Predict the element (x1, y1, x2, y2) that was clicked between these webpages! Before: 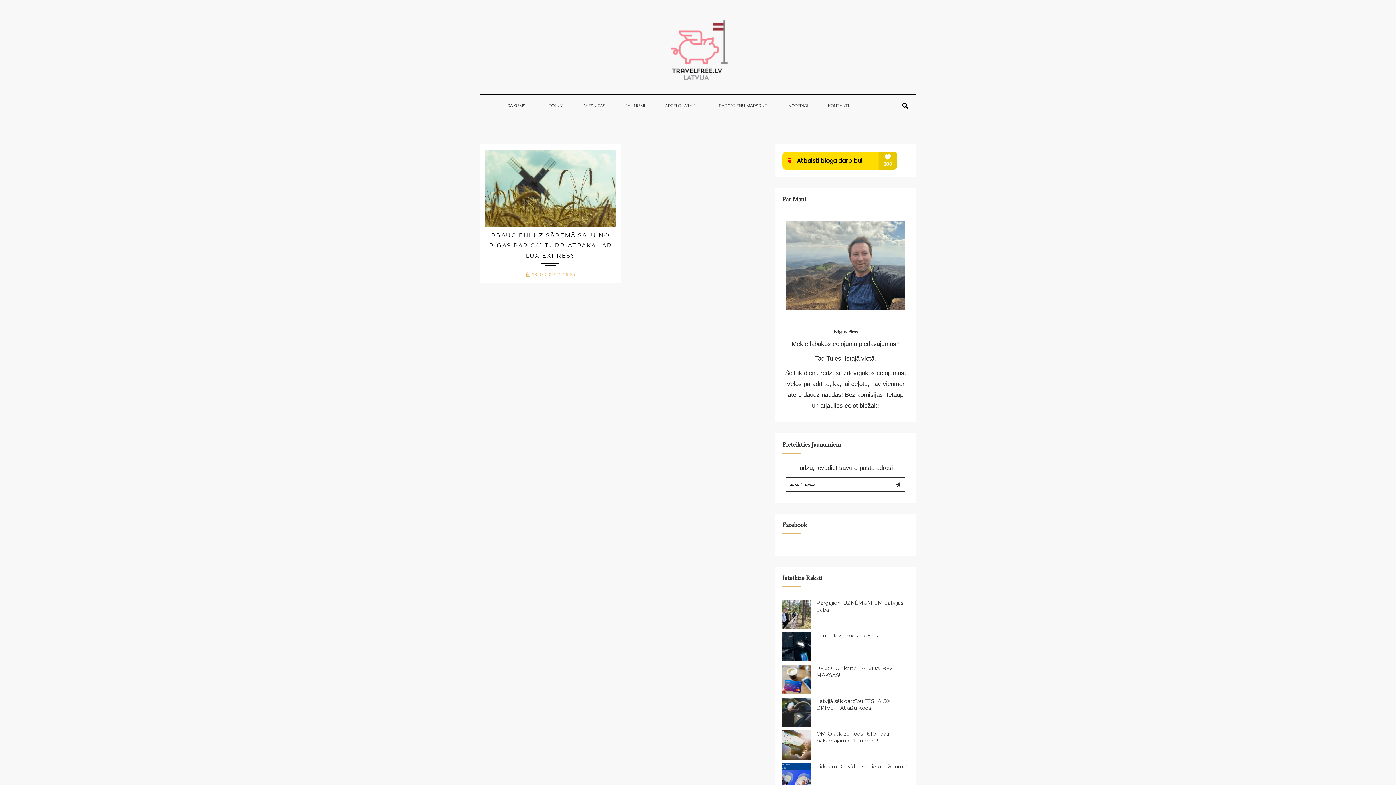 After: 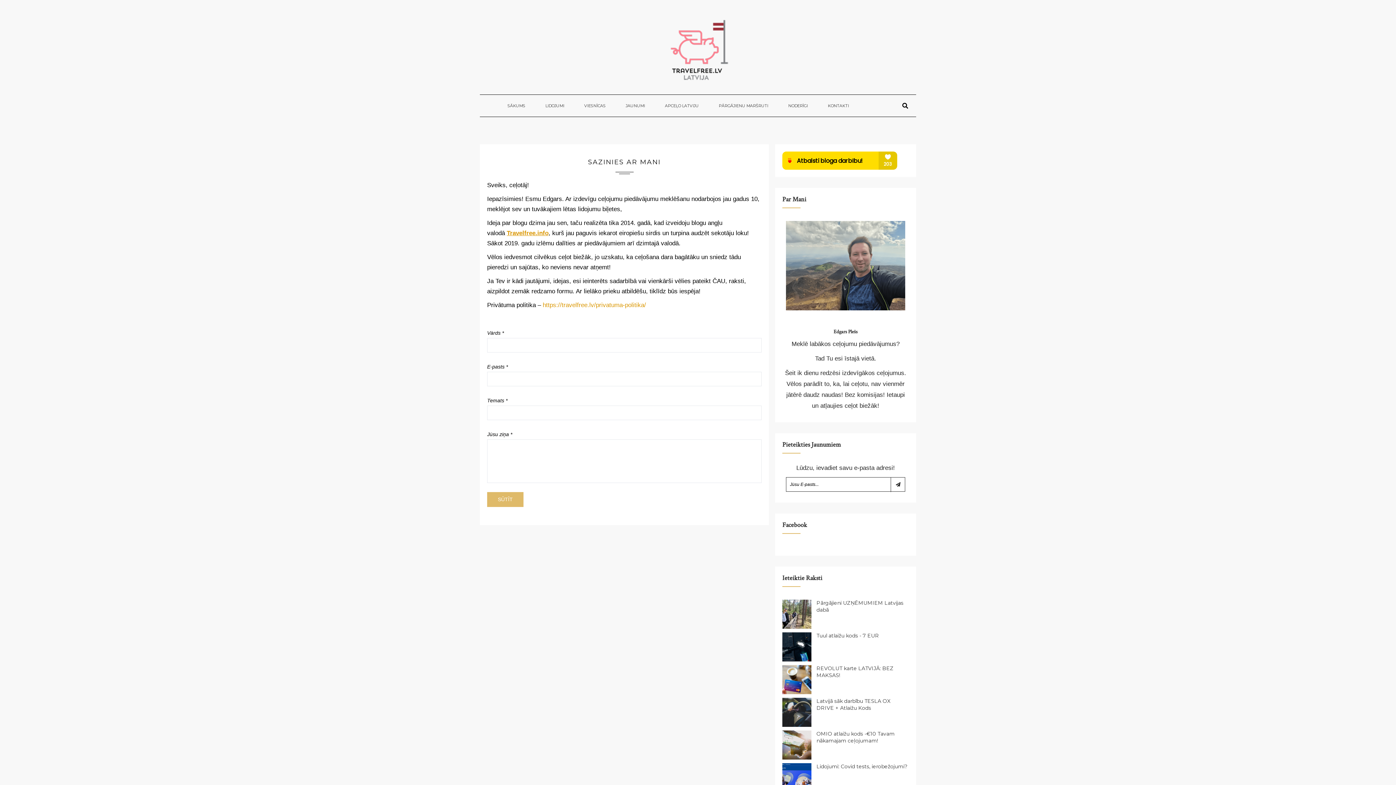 Action: bbox: (828, 94, 849, 116) label: KONTAKTI